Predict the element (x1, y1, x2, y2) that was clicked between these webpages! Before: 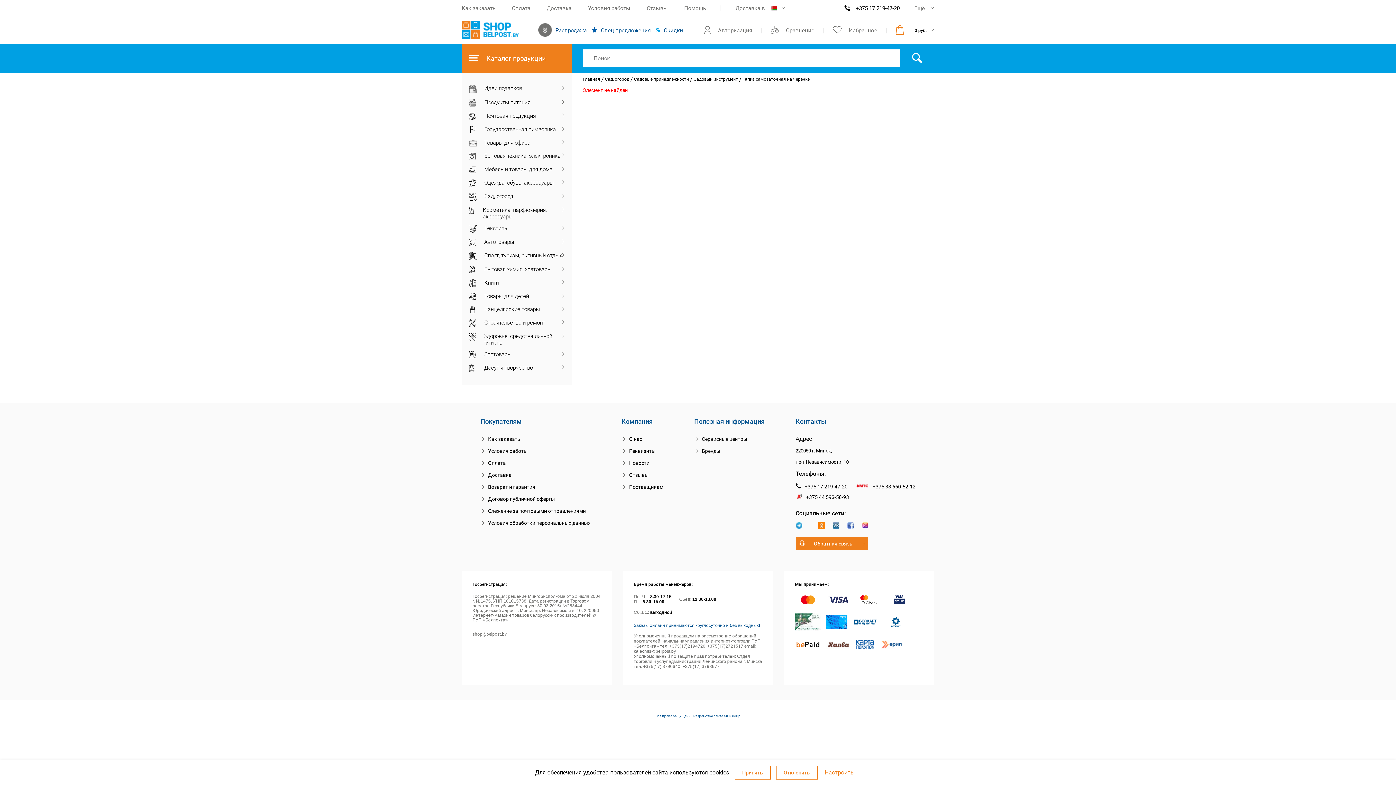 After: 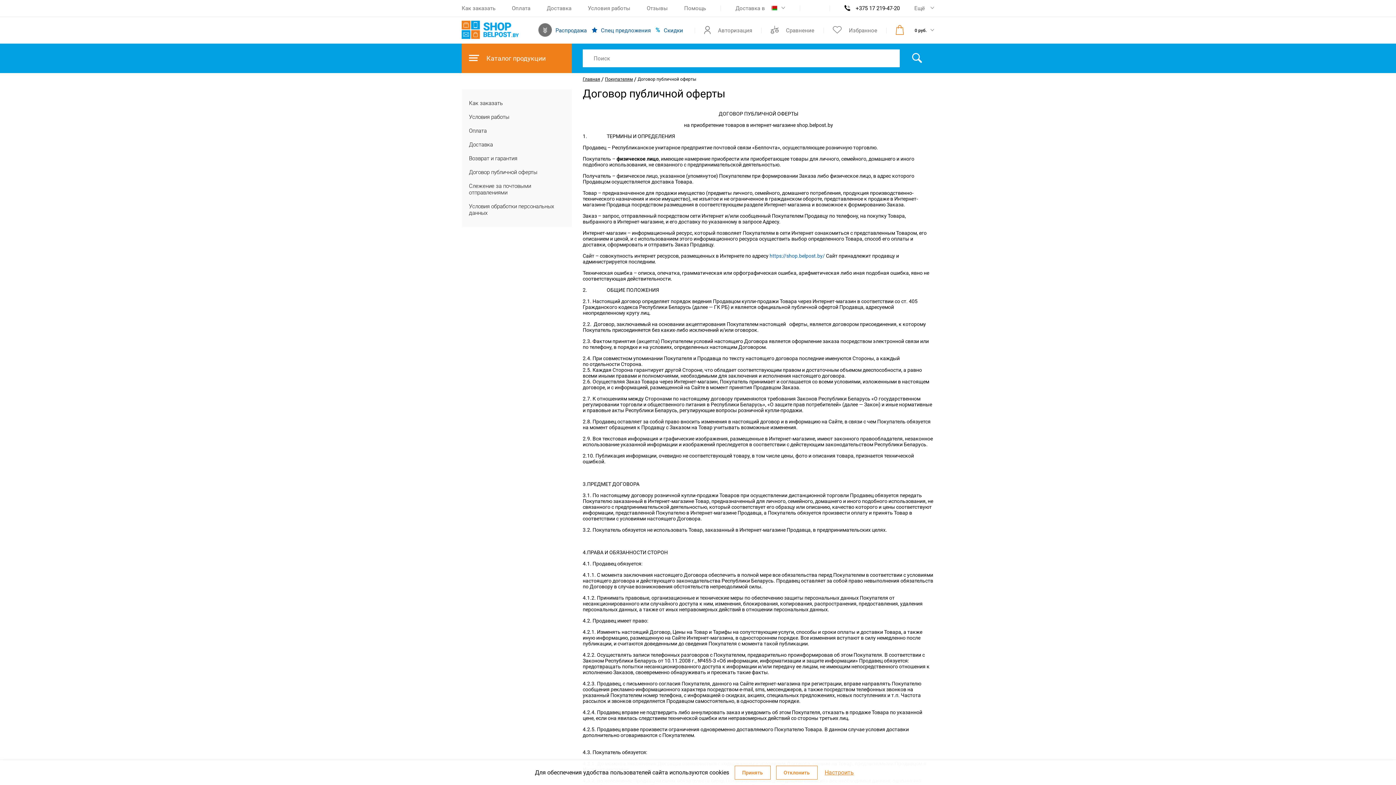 Action: label: Договор публичной оферты bbox: (480, 496, 590, 502)